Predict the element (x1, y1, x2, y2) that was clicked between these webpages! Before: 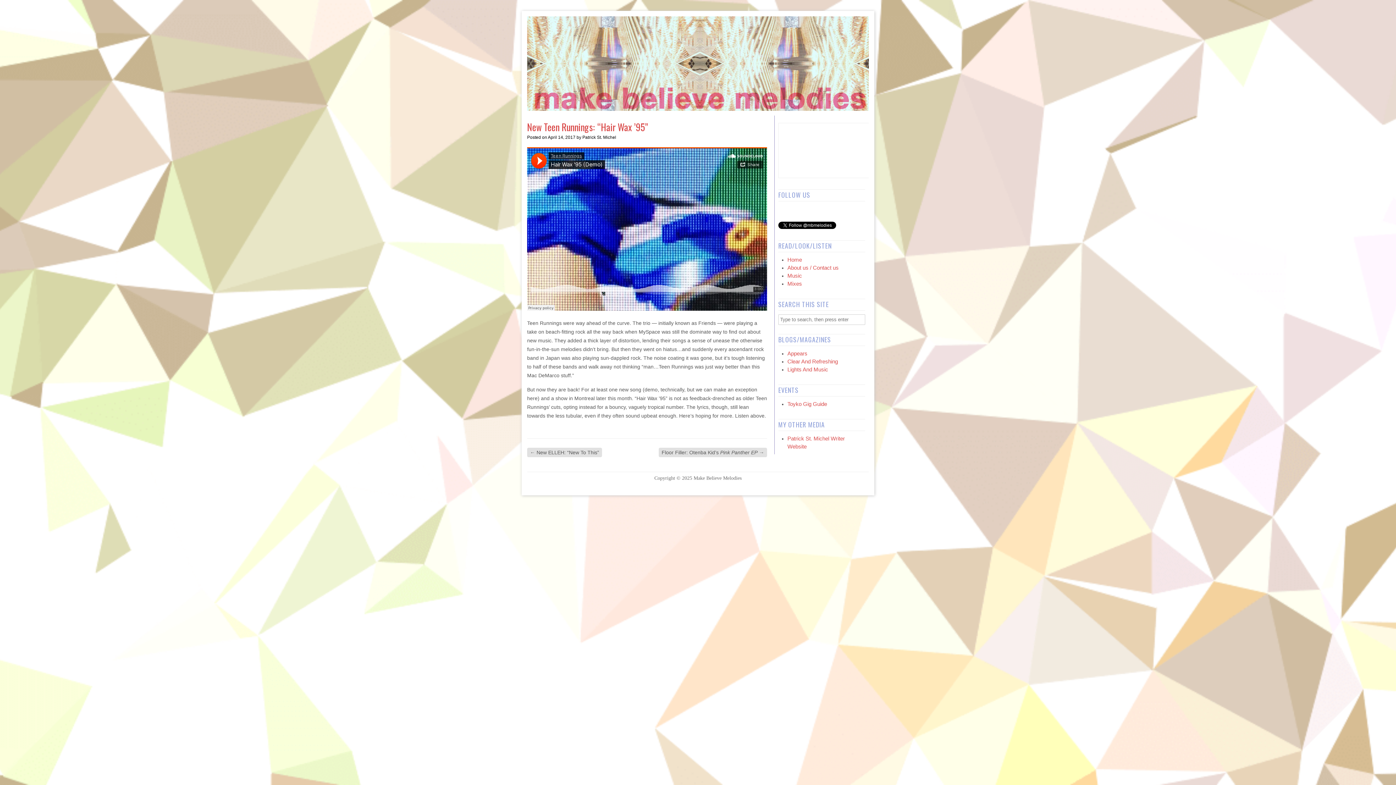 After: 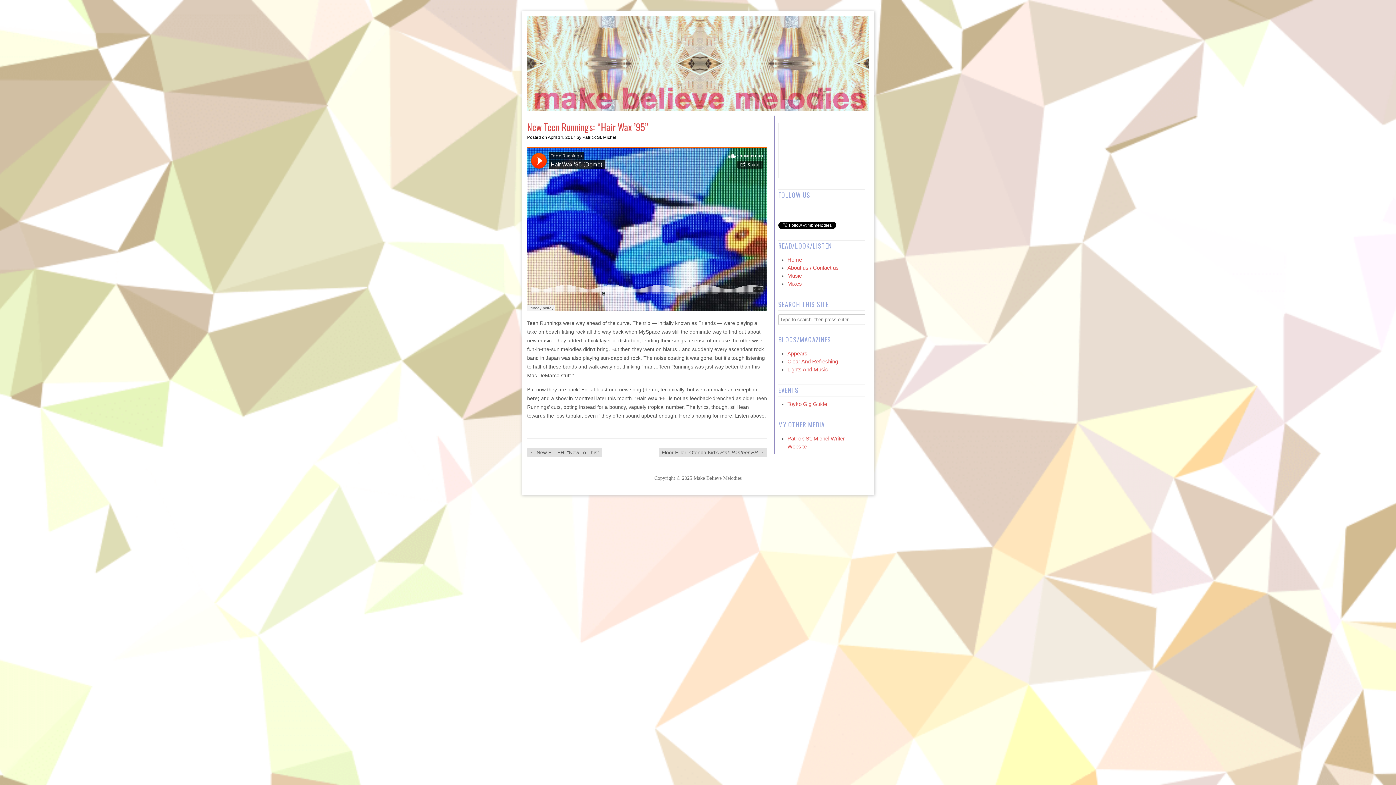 Action: bbox: (787, 358, 838, 364) label: Clear And Refreshing